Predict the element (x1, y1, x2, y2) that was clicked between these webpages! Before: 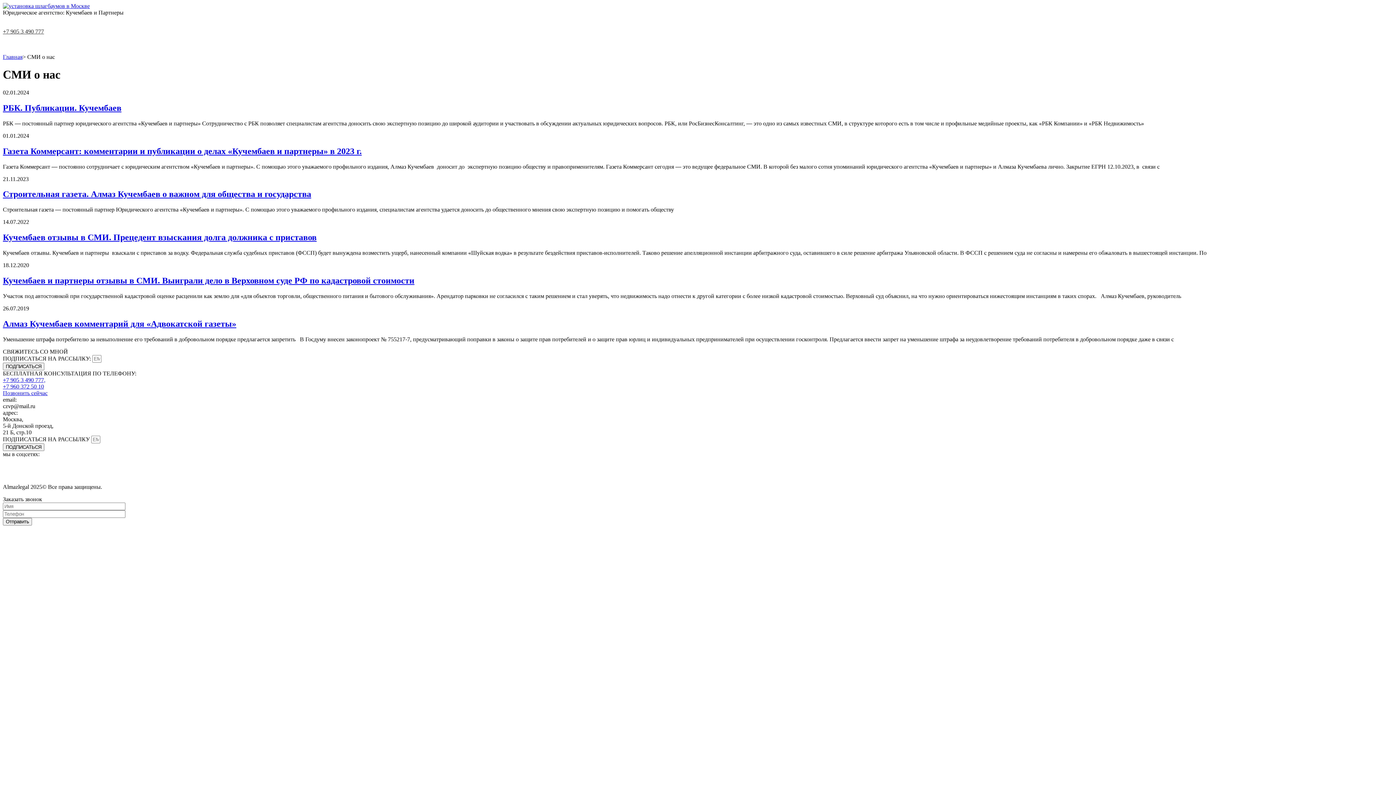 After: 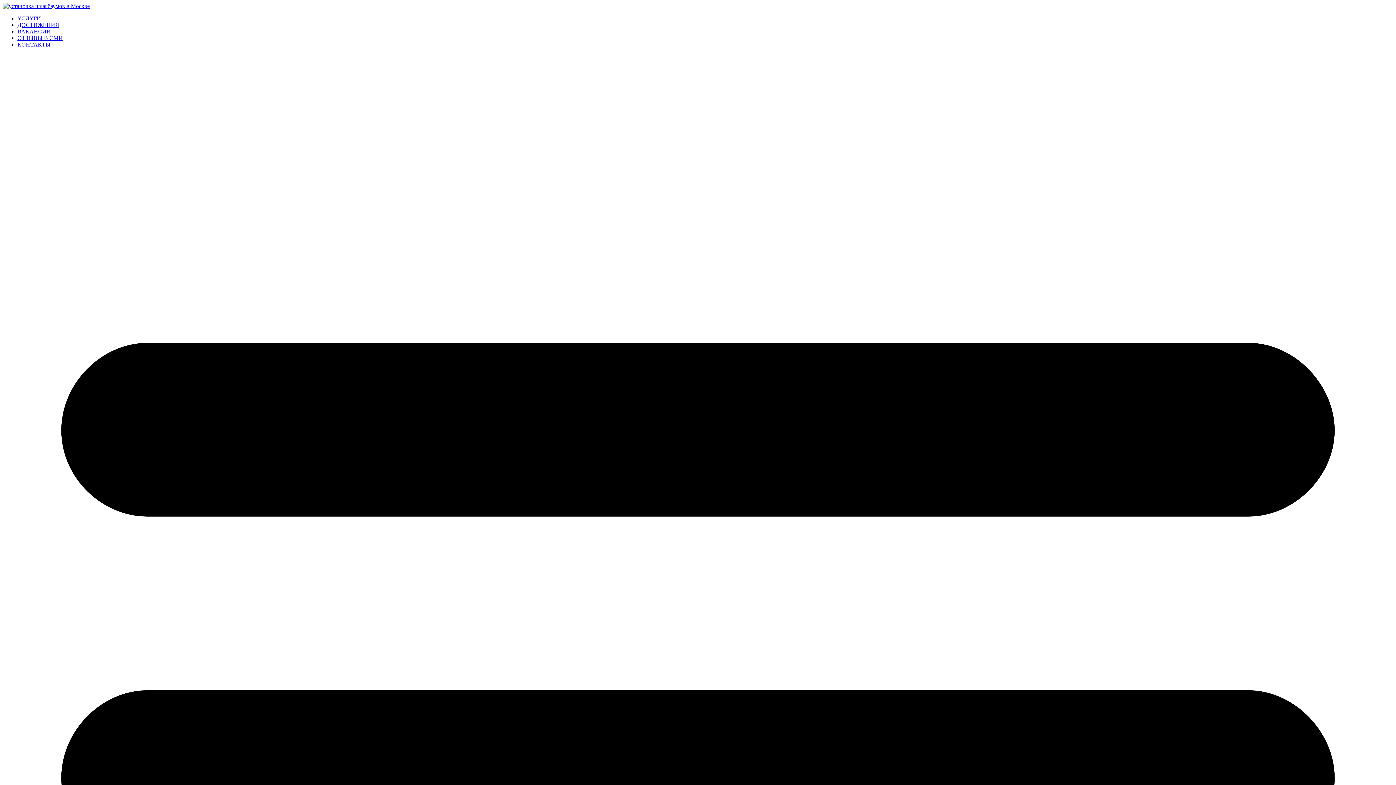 Action: bbox: (2, 2, 89, 9)